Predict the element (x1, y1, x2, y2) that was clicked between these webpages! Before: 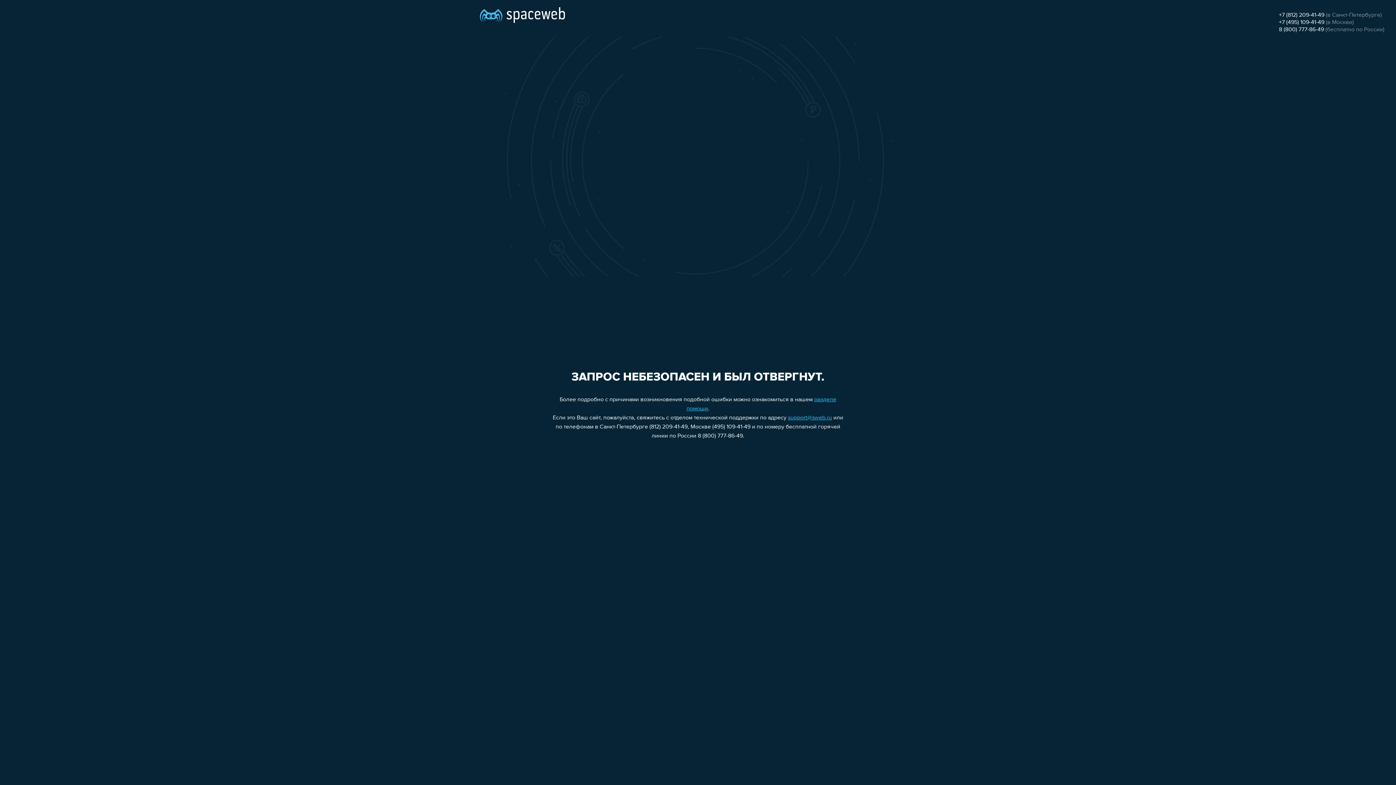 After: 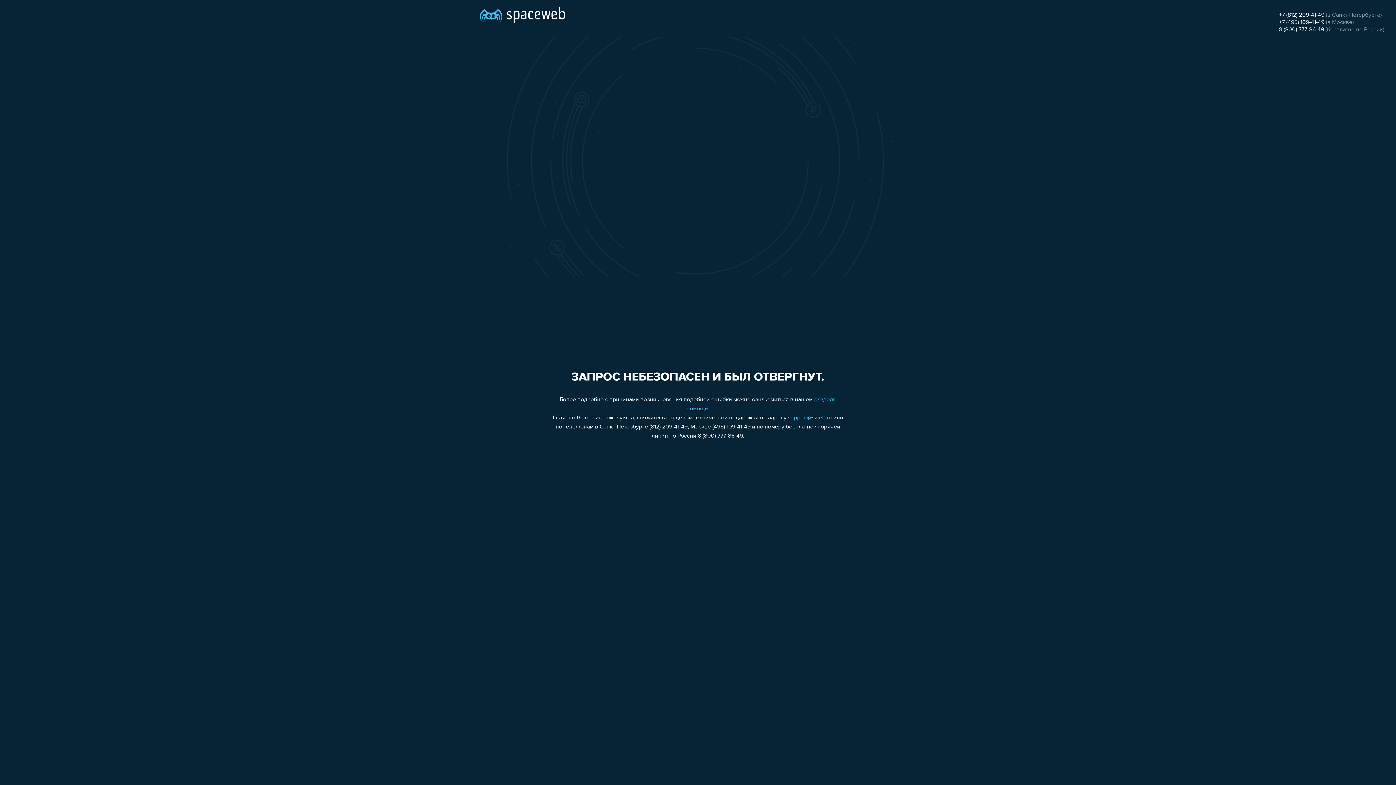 Action: bbox: (788, 415, 832, 421) label: support@sweb.ru